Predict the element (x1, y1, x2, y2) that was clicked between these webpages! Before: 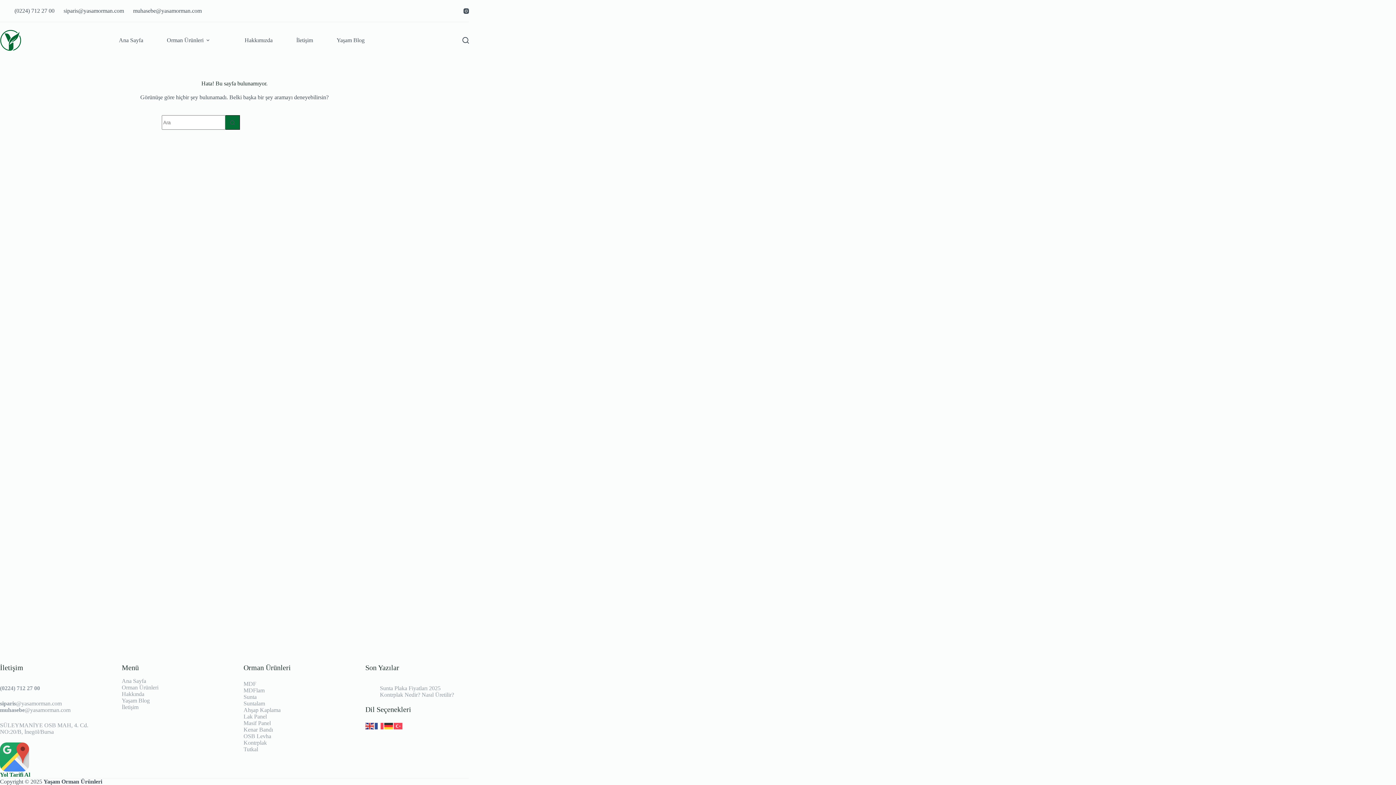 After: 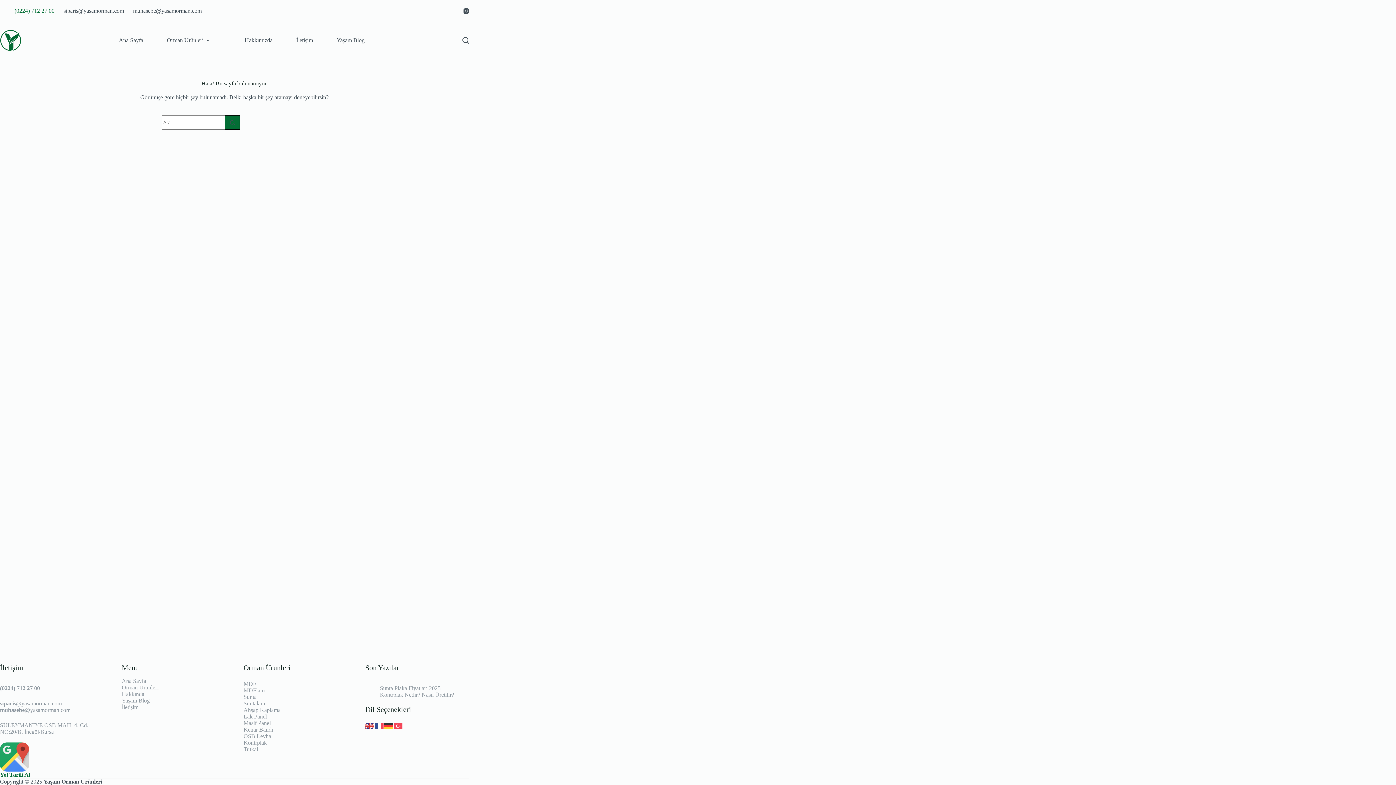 Action: label: (0224) 712 27 00 bbox: (14, 0, 59, 21)